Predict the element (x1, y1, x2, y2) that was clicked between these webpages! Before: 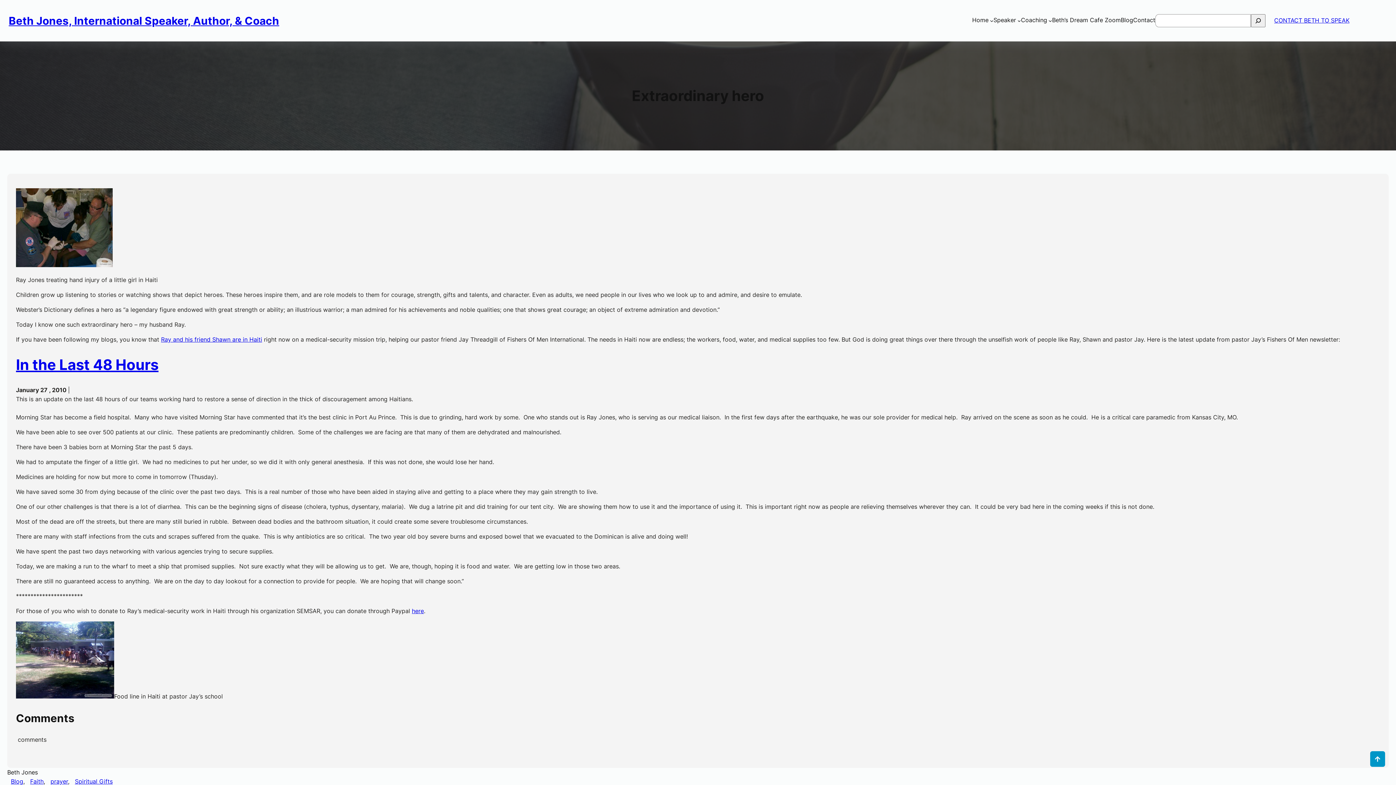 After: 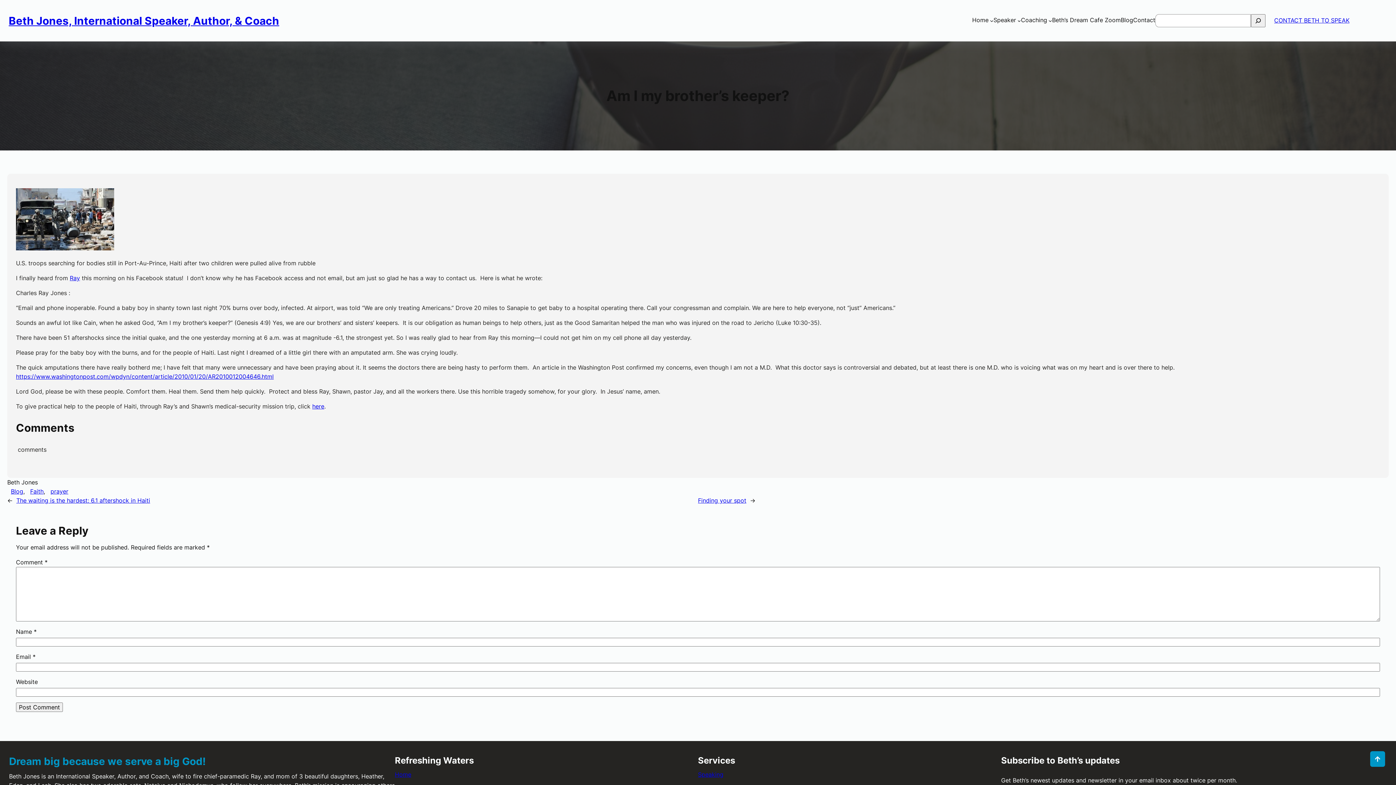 Action: bbox: (161, 335, 262, 343) label: Ray and his friend Shawn are in Haiti